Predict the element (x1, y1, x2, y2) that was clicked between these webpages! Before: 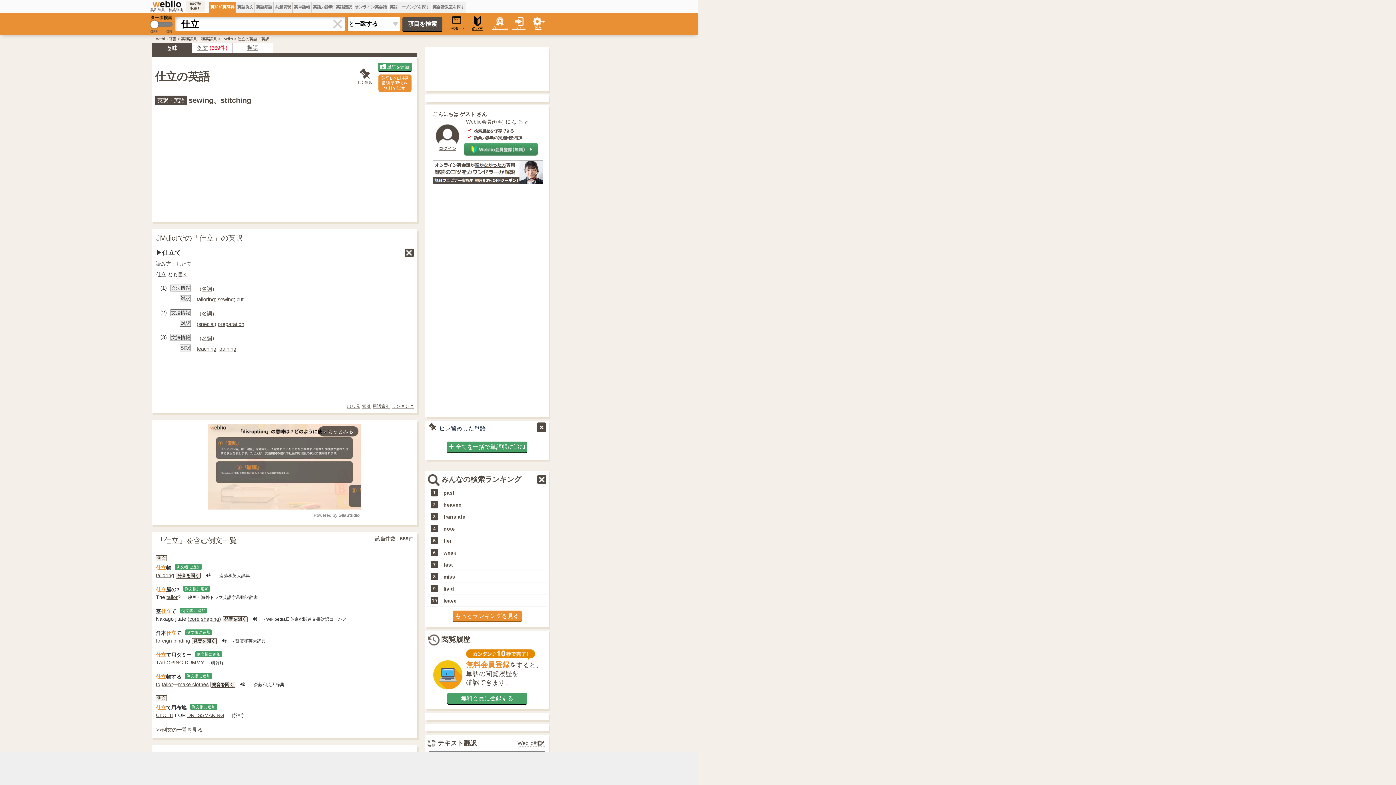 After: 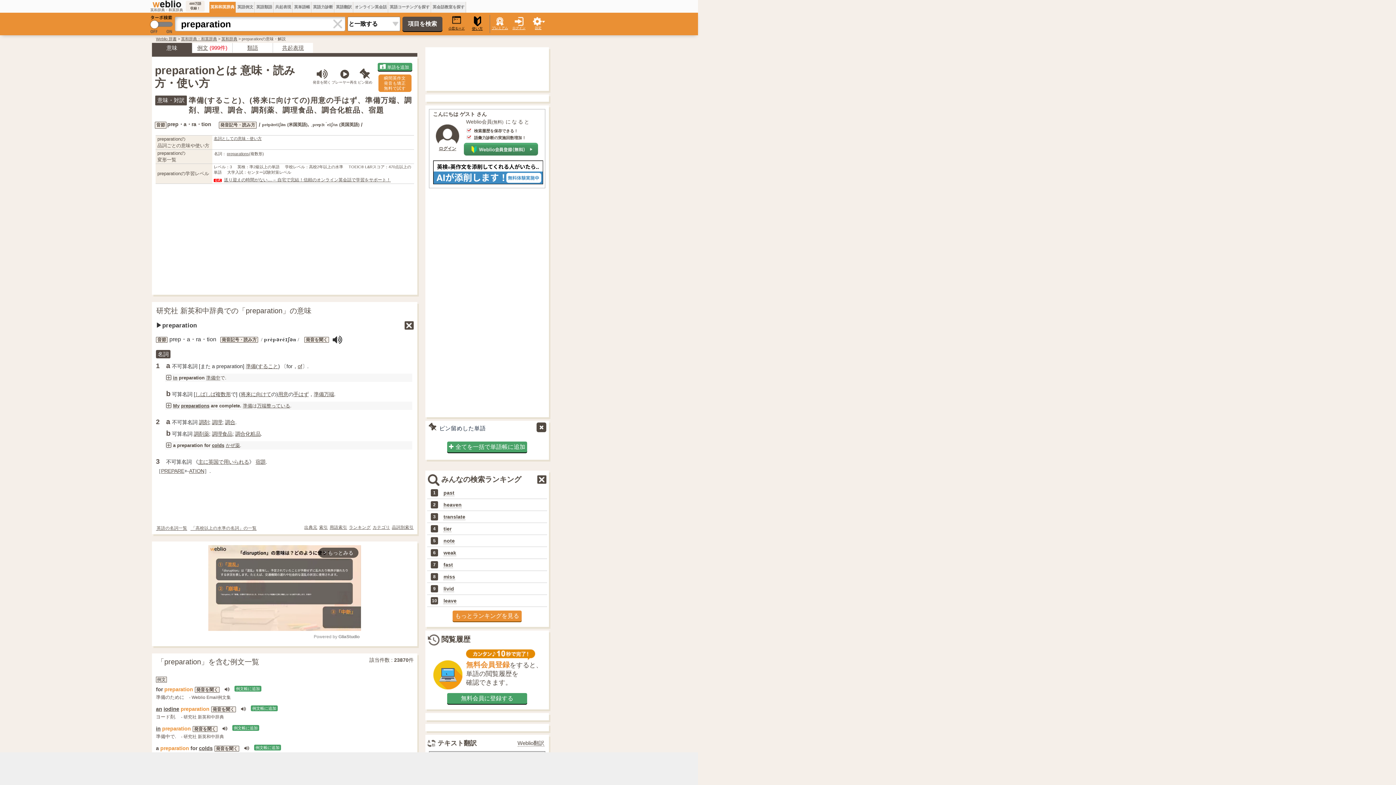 Action: bbox: (217, 321, 244, 327) label: preparation